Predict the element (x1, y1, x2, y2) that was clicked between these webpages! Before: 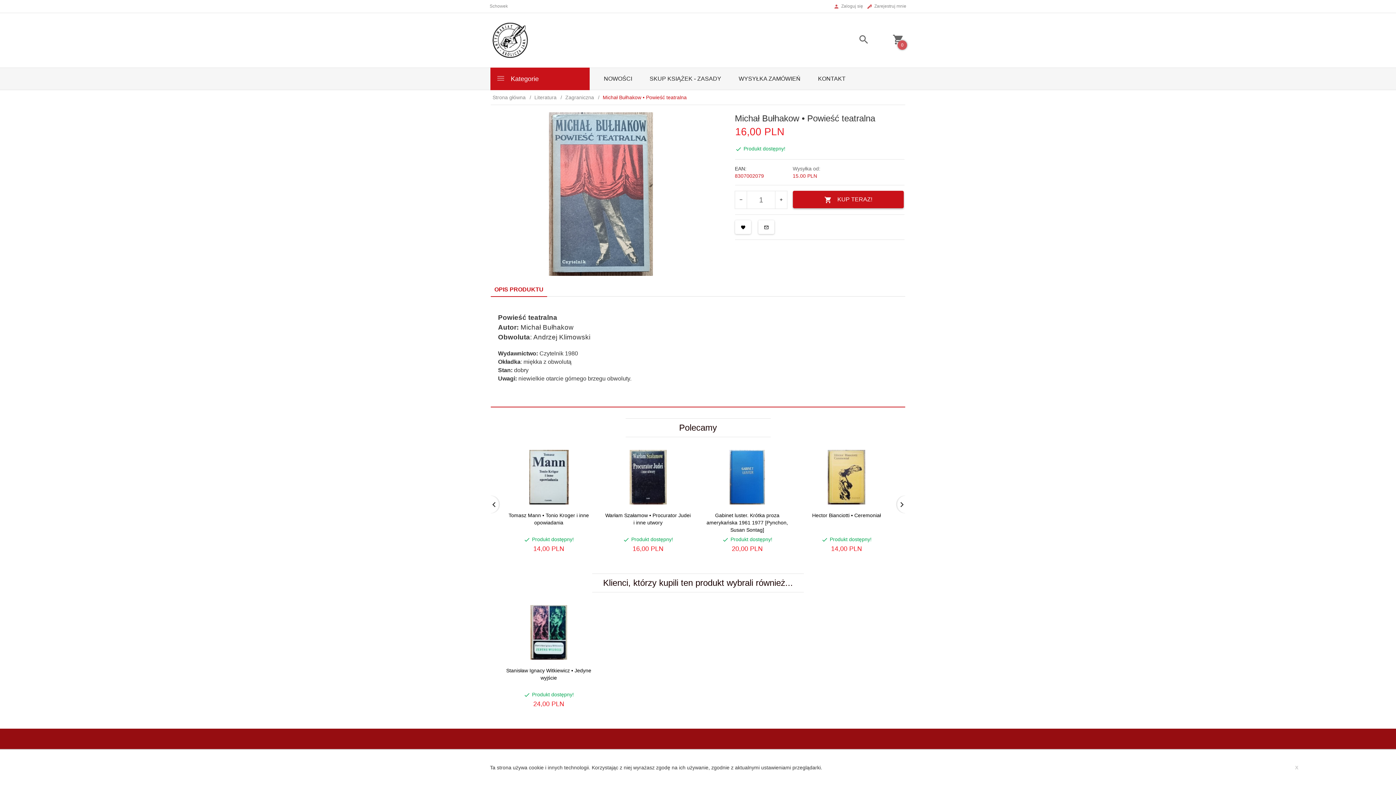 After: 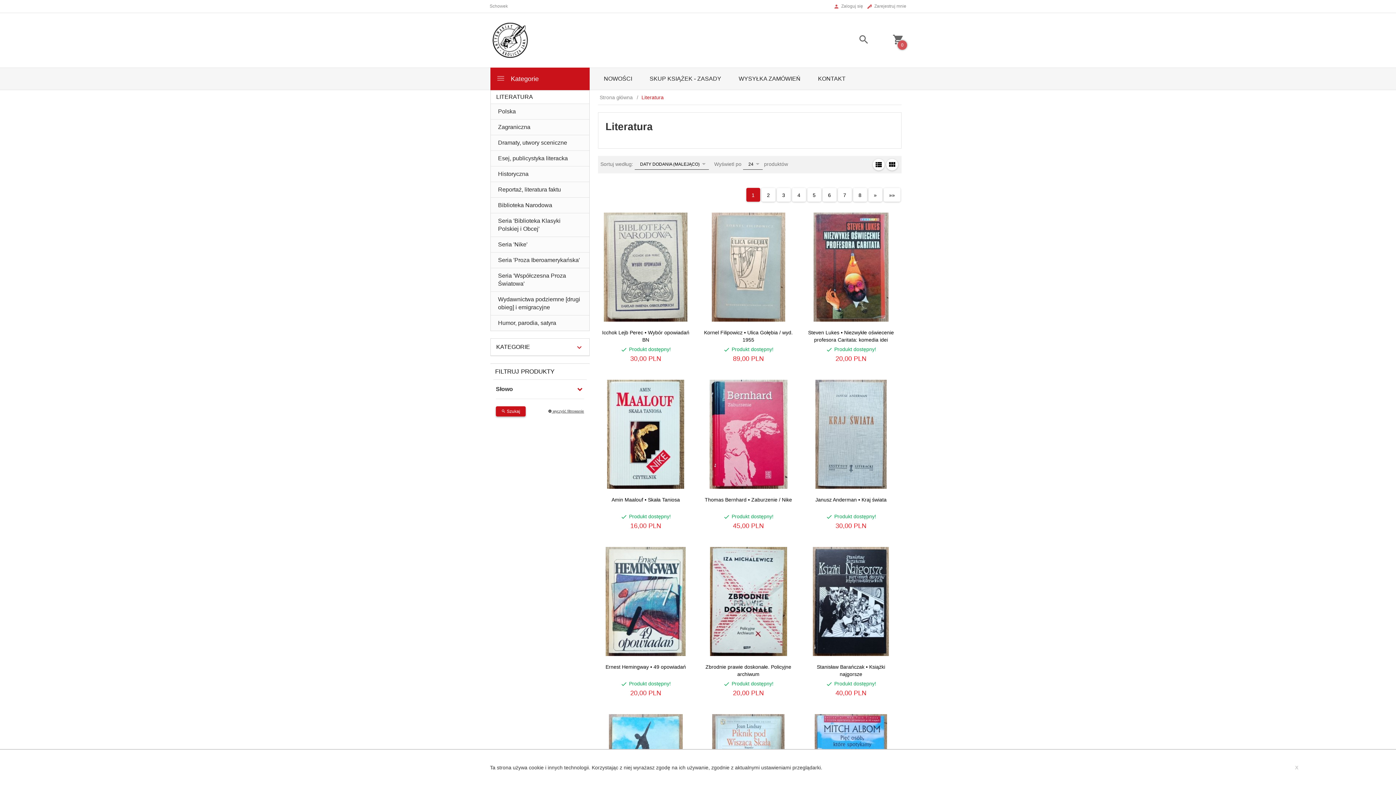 Action: label: Literatura bbox: (532, 93, 562, 101)